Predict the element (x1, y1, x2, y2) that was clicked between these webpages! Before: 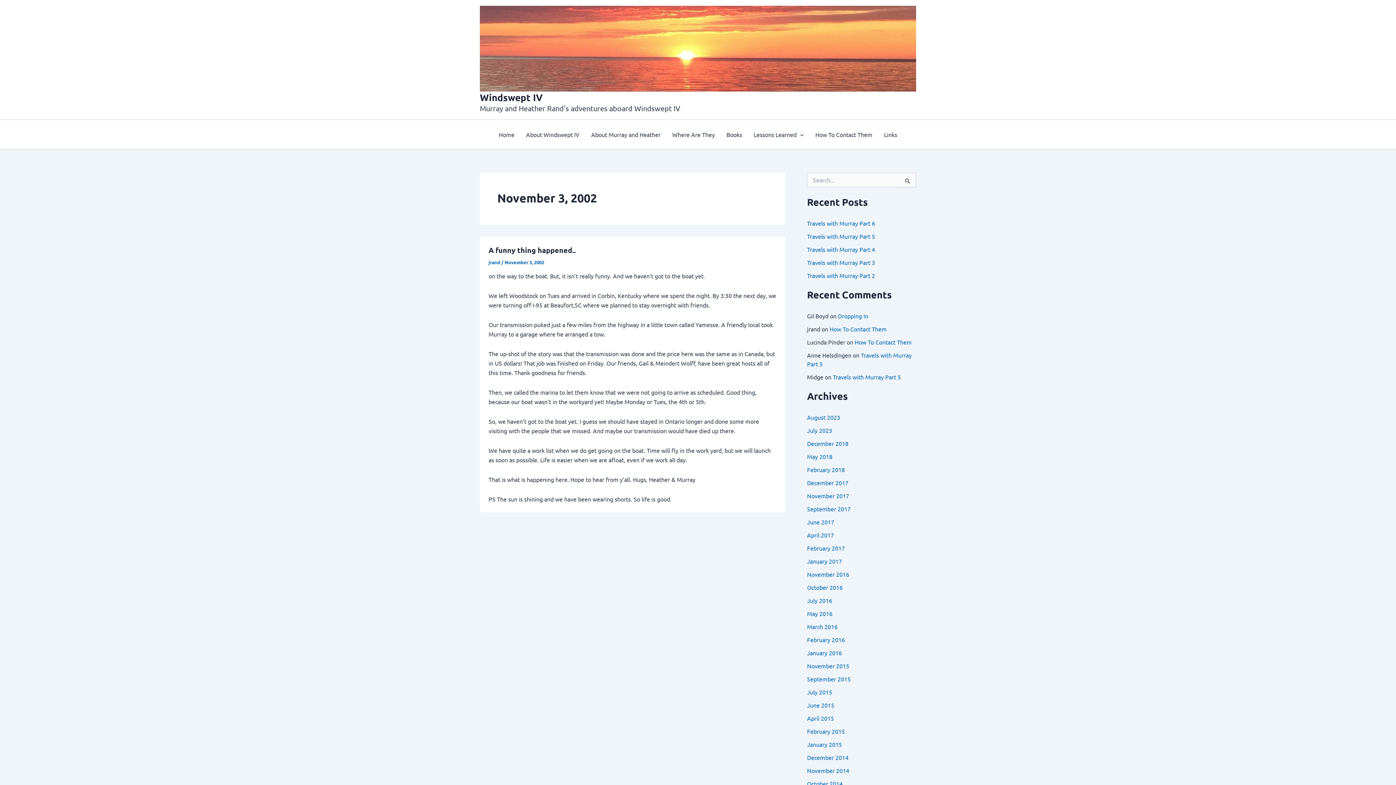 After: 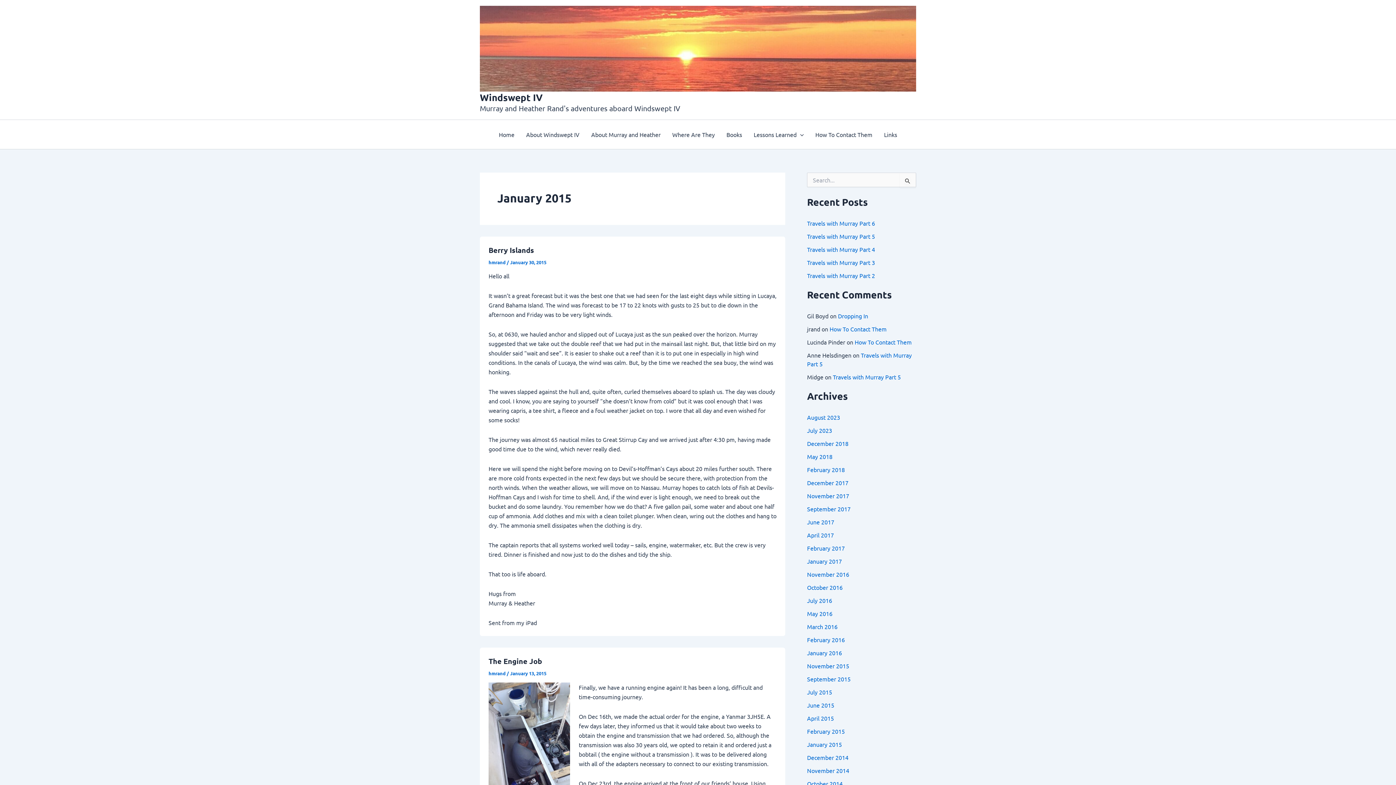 Action: label: January 2015 bbox: (807, 741, 842, 748)